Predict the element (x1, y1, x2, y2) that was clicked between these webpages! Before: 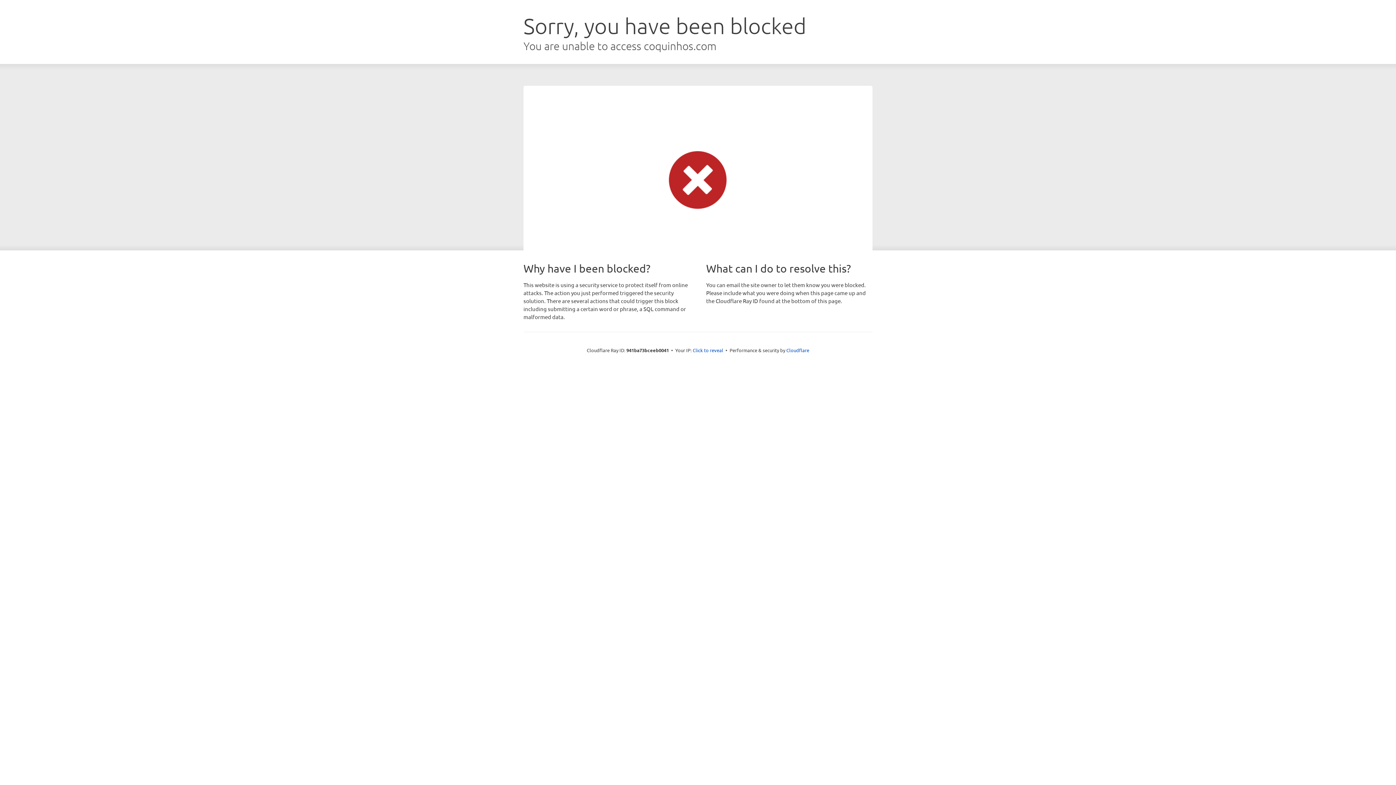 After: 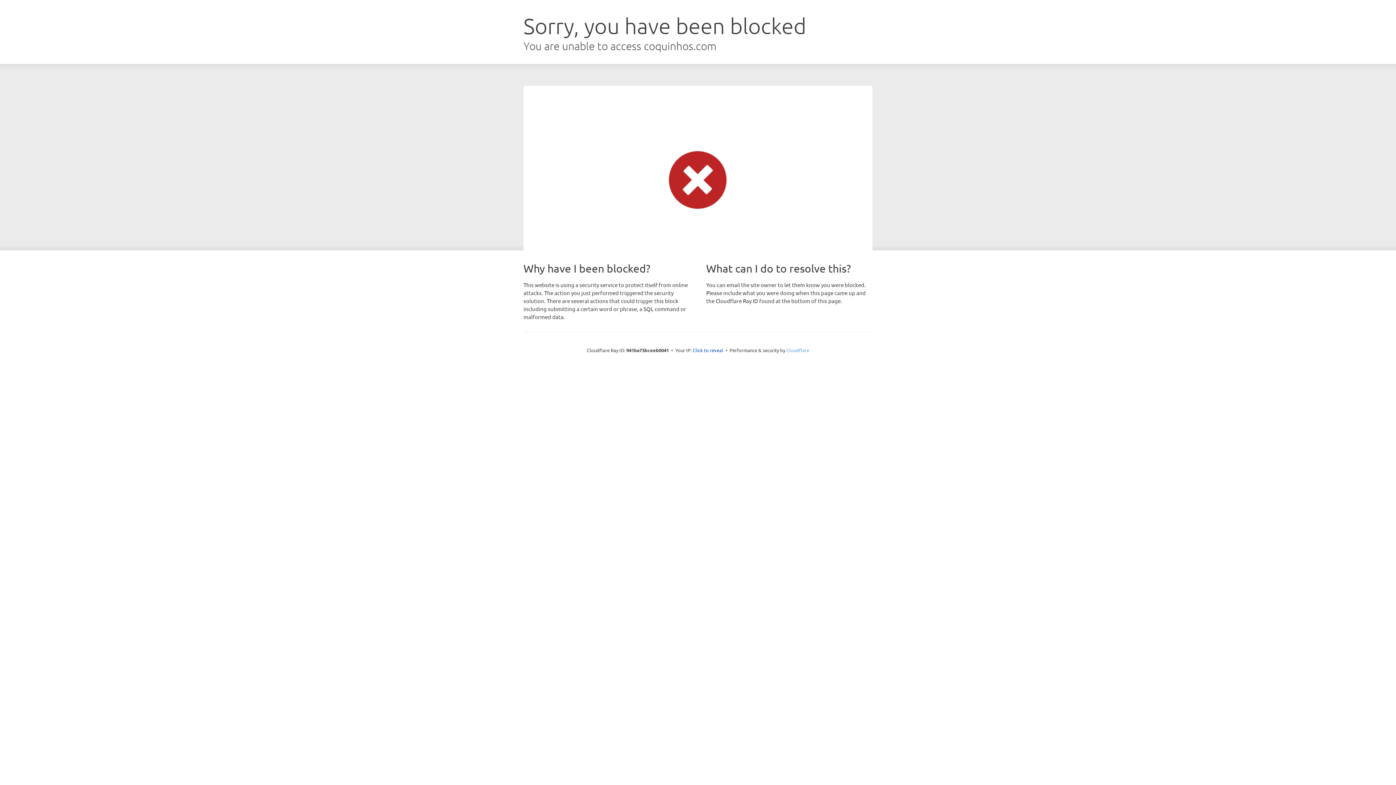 Action: label: Cloudflare bbox: (786, 347, 809, 353)